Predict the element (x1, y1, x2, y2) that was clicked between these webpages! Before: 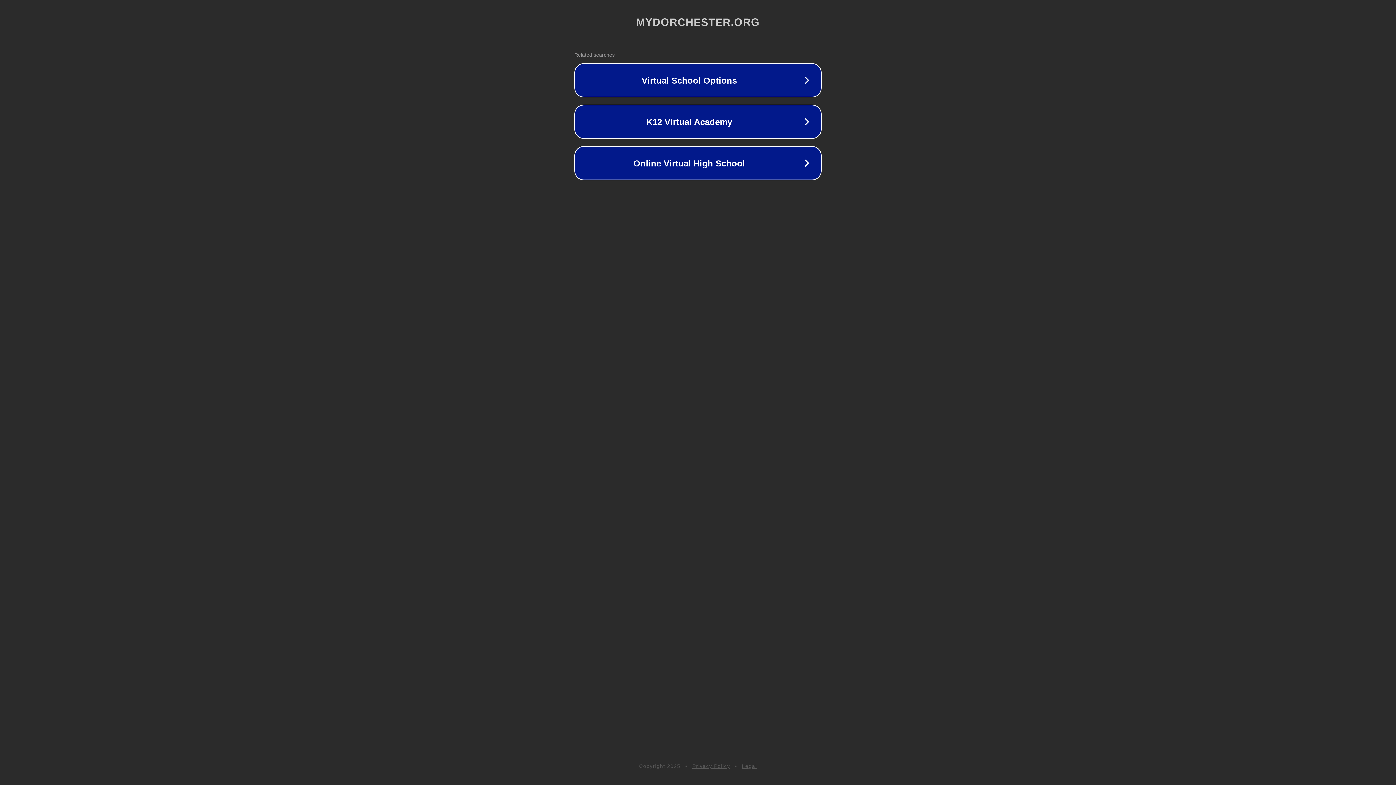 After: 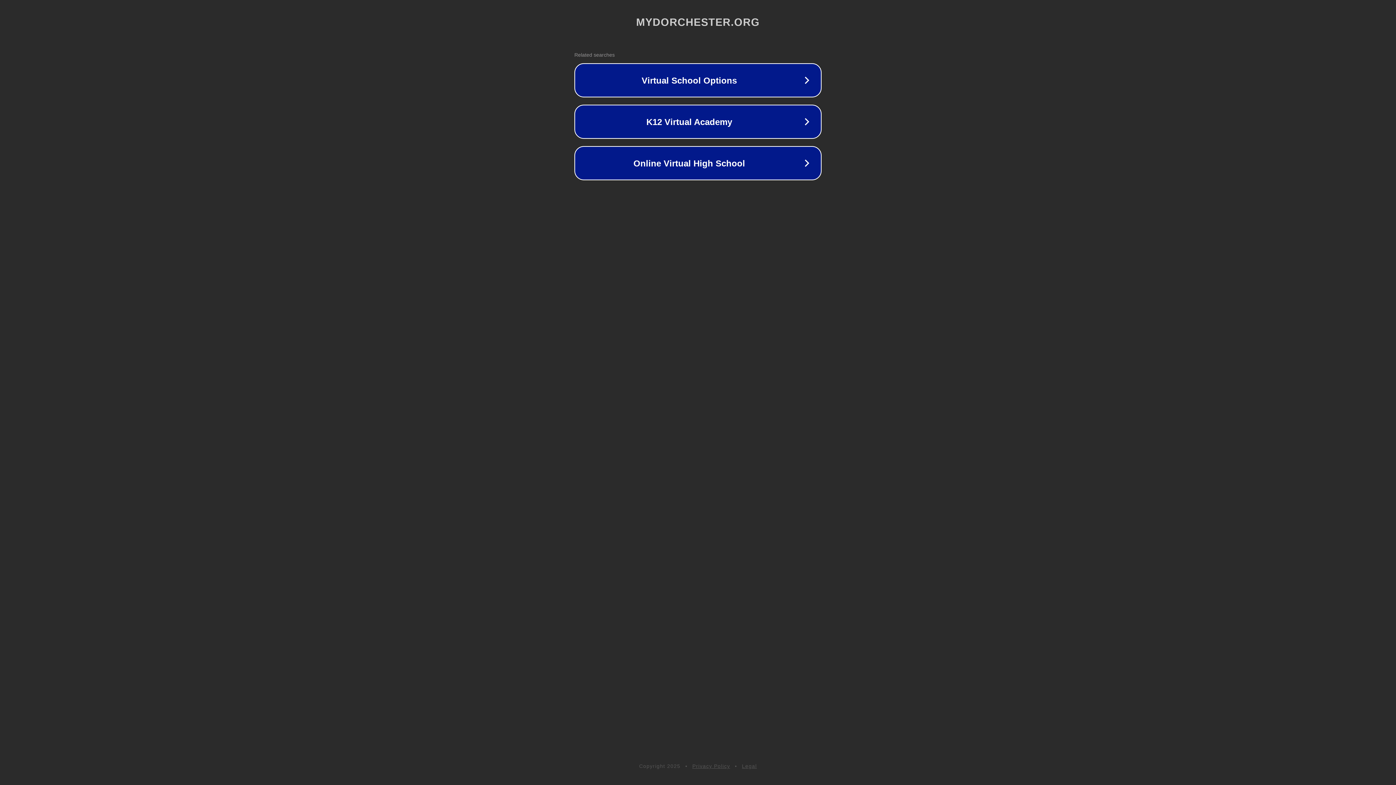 Action: label: Privacy Policy bbox: (692, 763, 730, 769)